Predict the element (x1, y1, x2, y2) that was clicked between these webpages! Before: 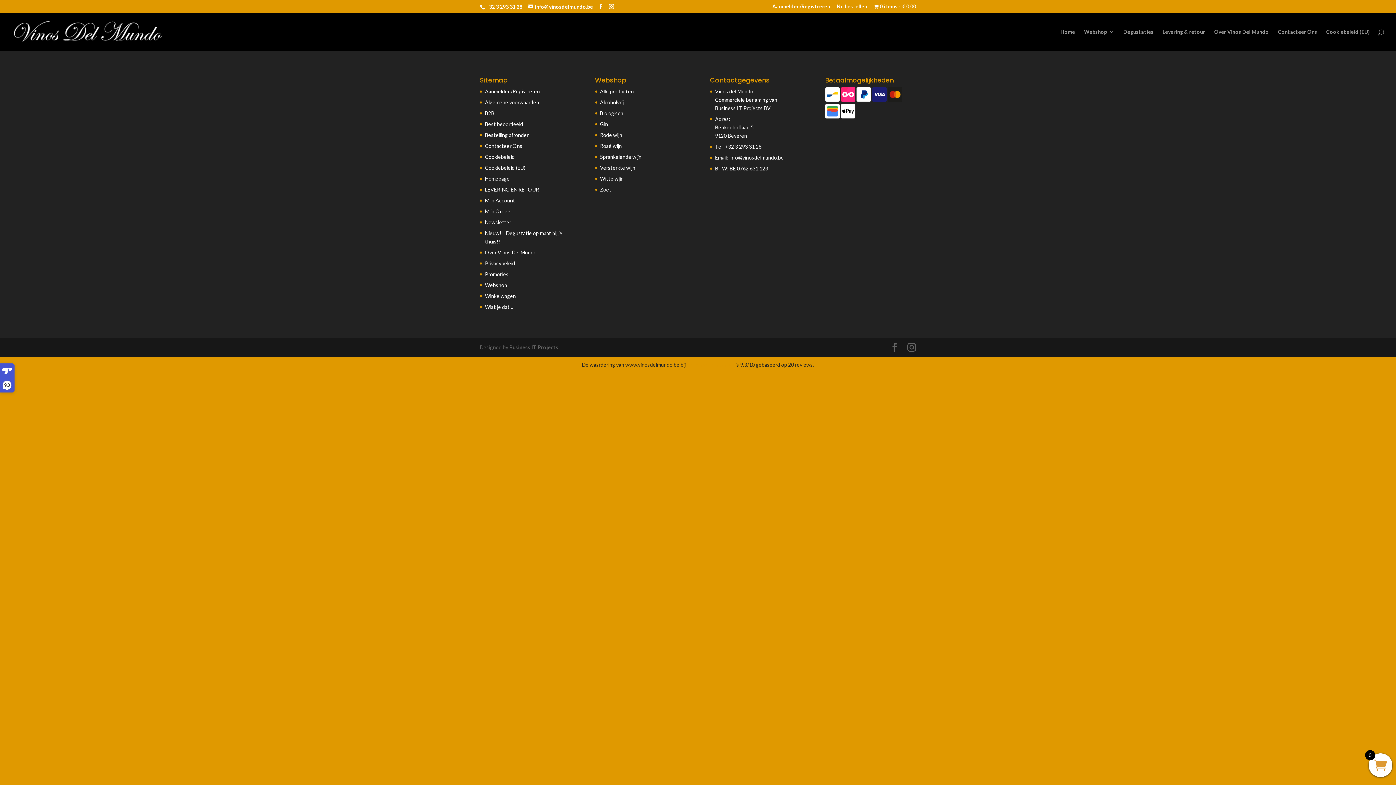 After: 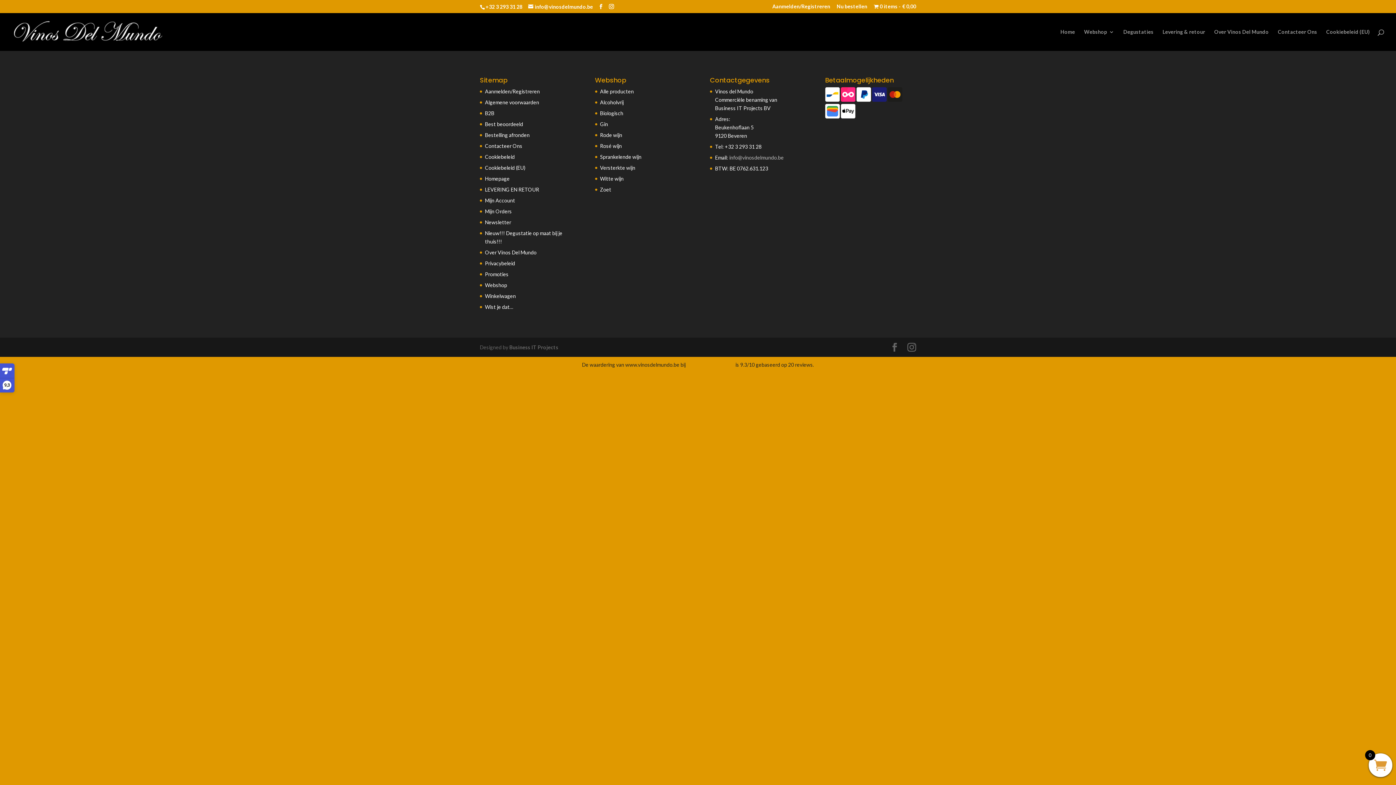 Action: bbox: (729, 154, 784, 160) label: info@vinosdelmundo.be